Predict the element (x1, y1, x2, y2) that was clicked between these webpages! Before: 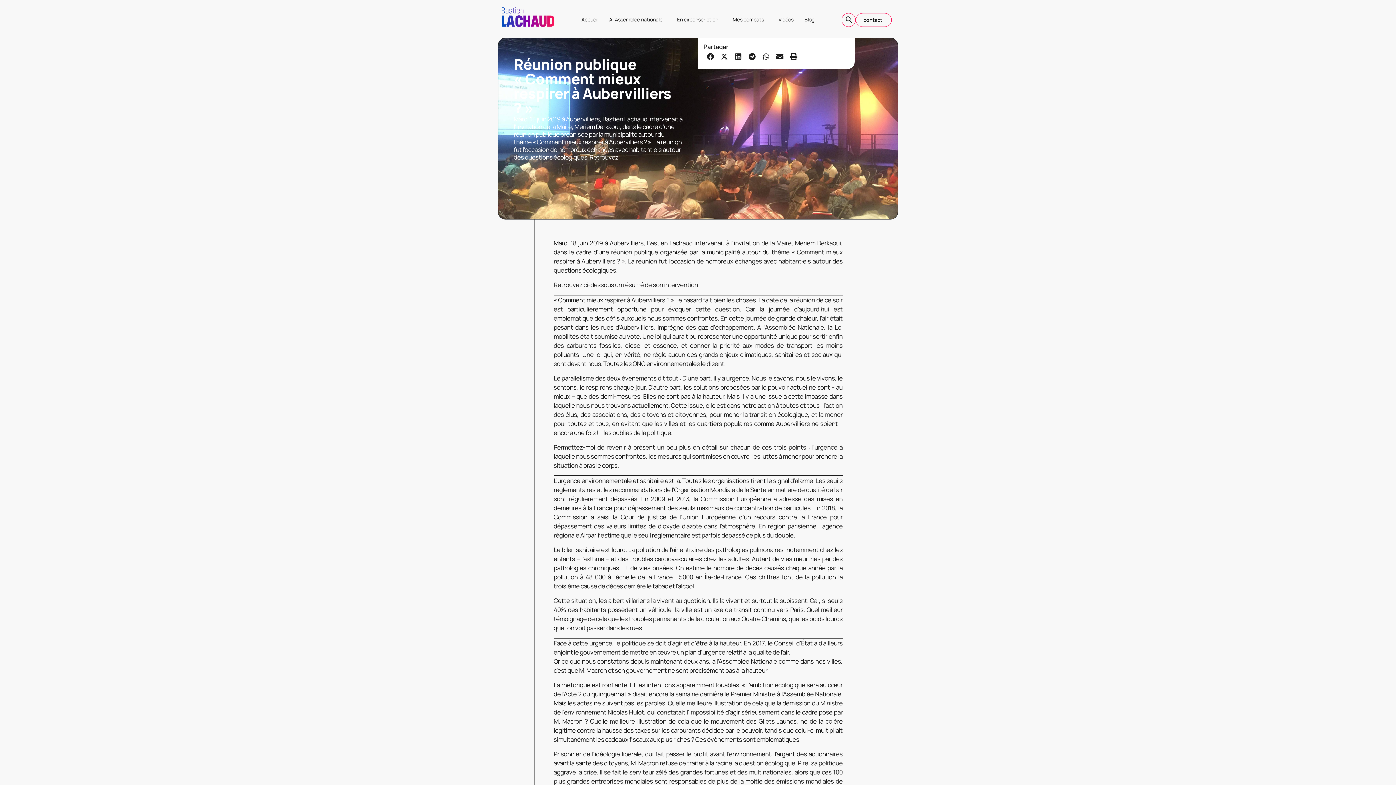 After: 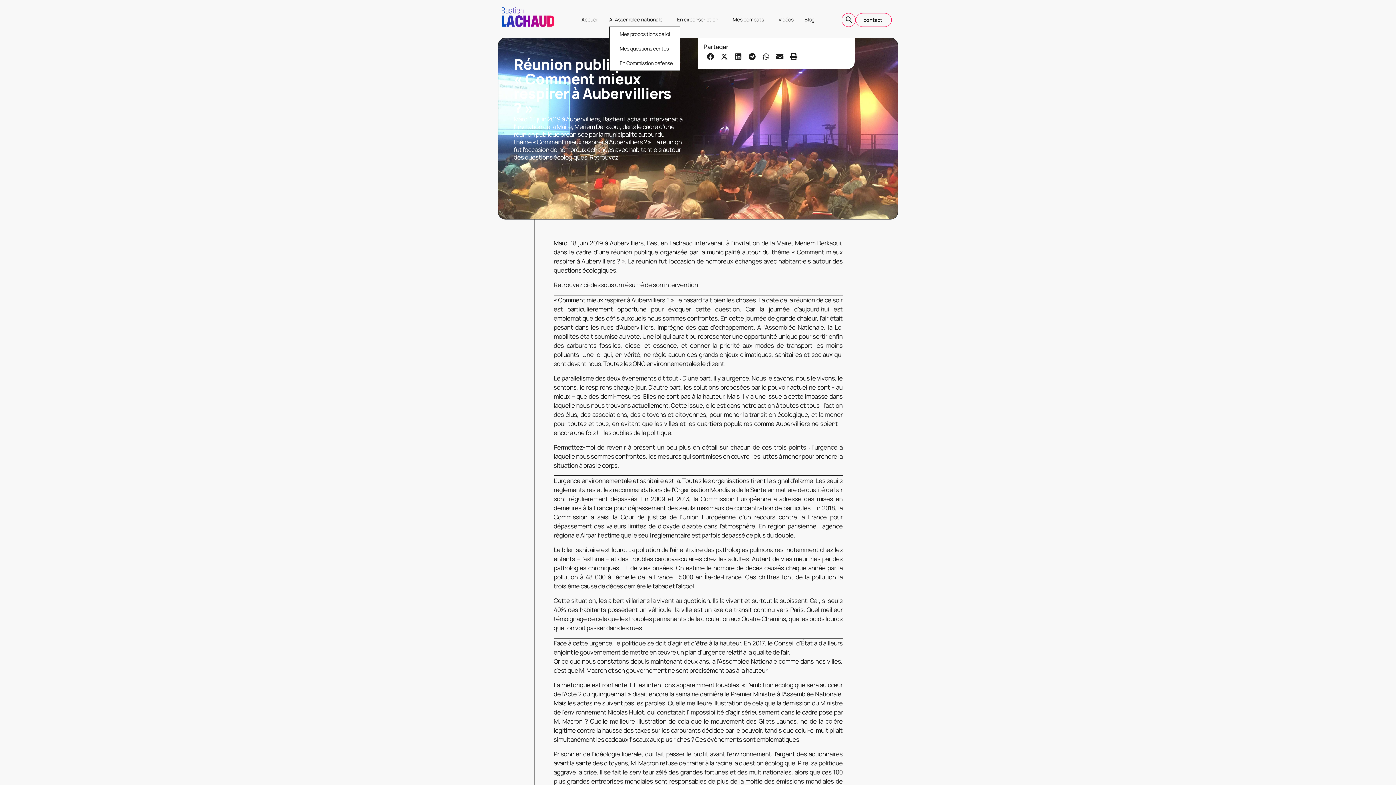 Action: label: A l’Assemblée nationale bbox: (609, 12, 666, 26)